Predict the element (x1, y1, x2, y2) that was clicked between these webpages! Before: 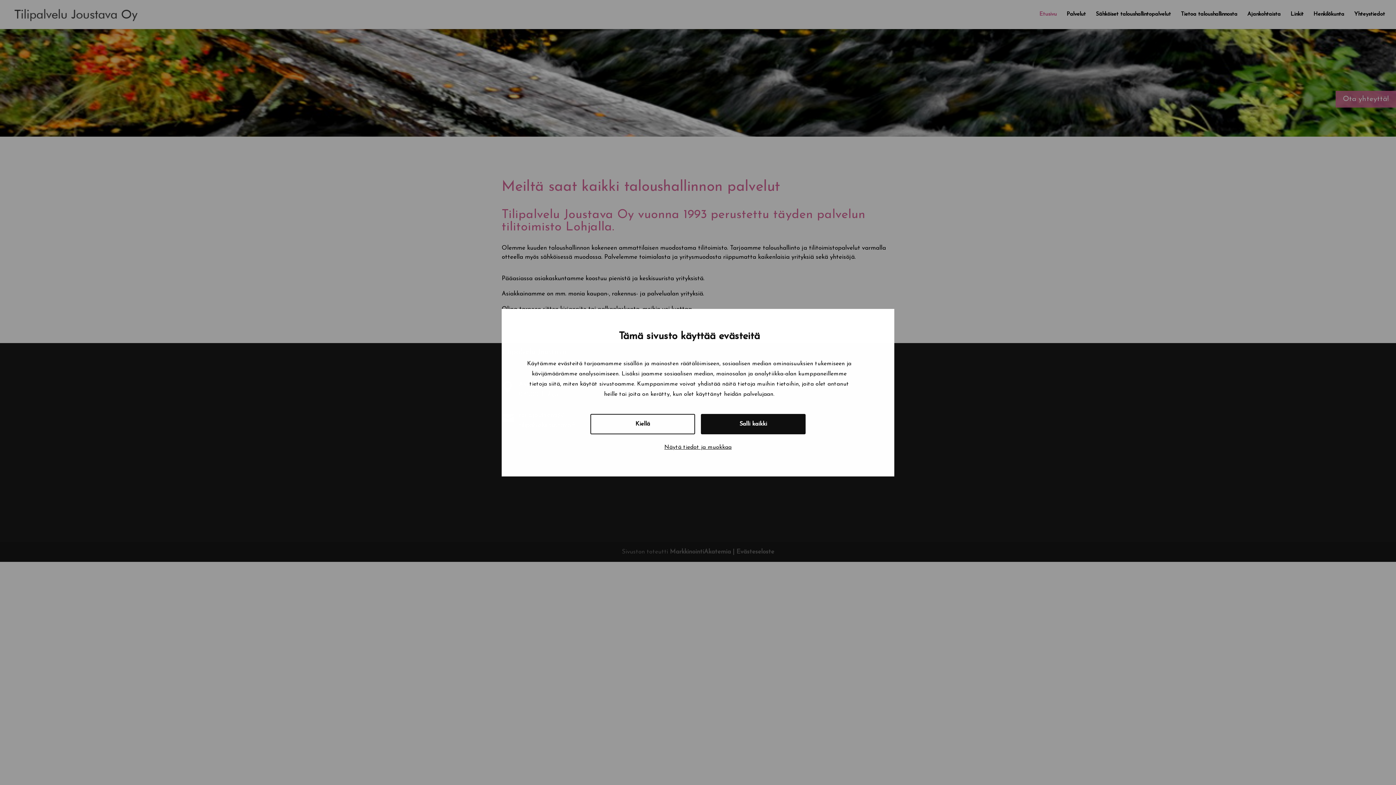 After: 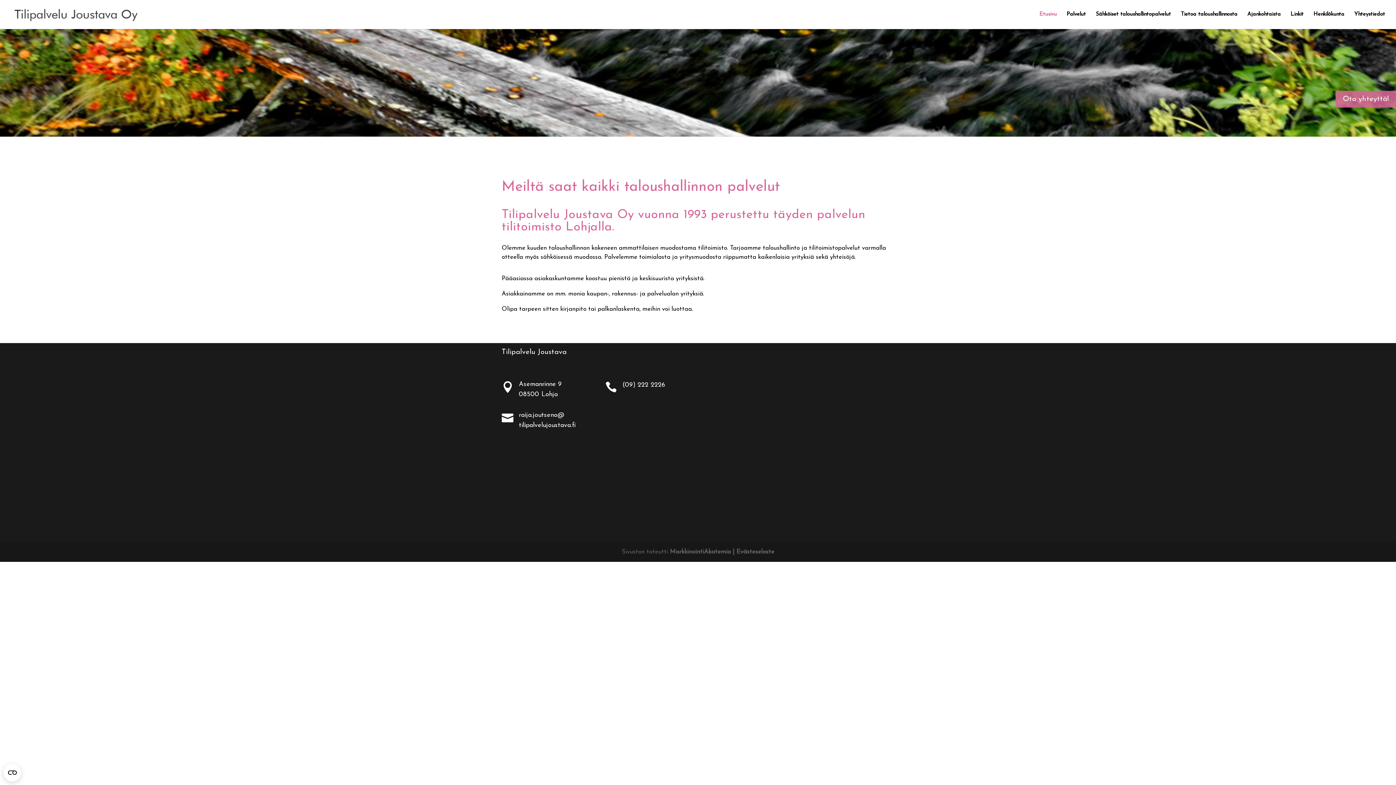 Action: bbox: (701, 414, 805, 434) label: Salli kaikki